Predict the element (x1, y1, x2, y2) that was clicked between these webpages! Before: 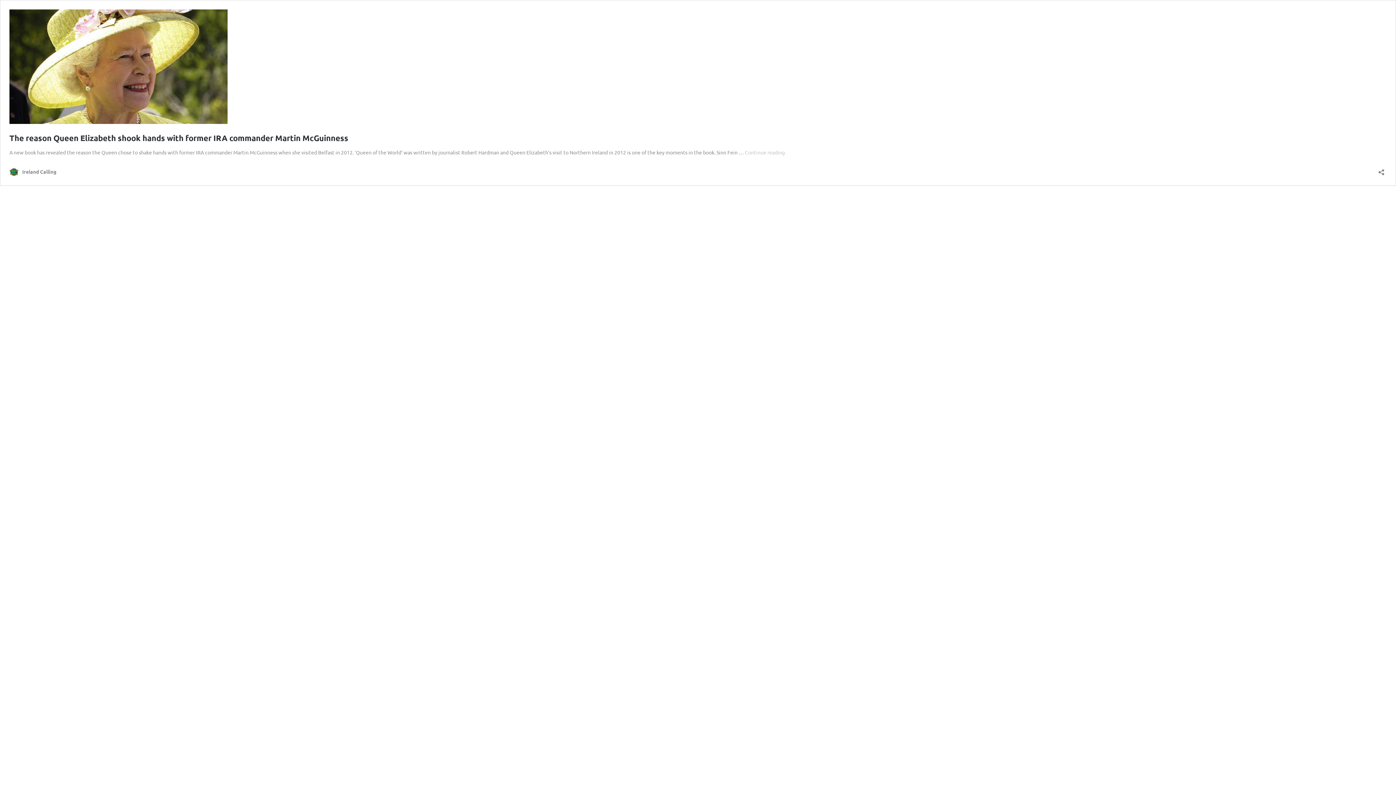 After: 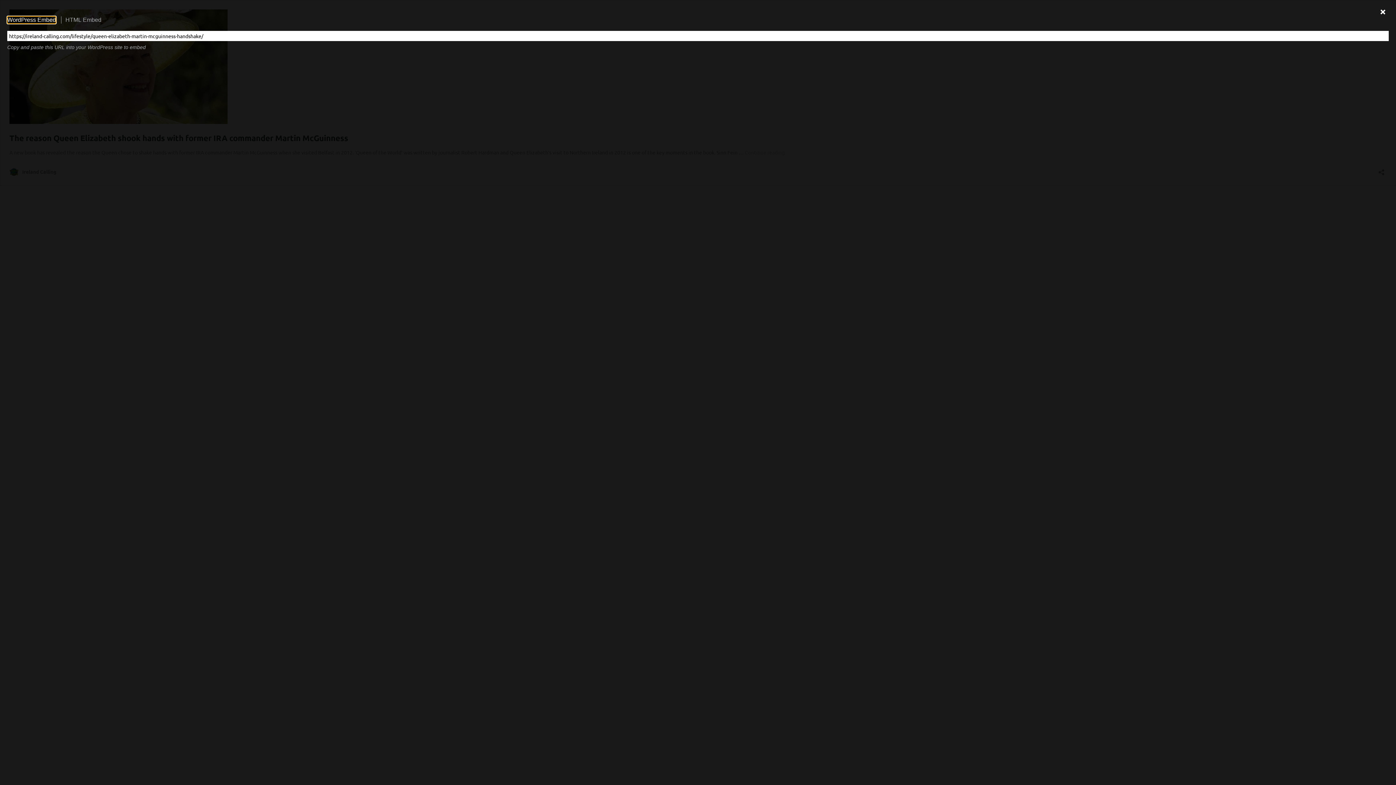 Action: bbox: (1376, 164, 1386, 175) label: Open sharing dialog